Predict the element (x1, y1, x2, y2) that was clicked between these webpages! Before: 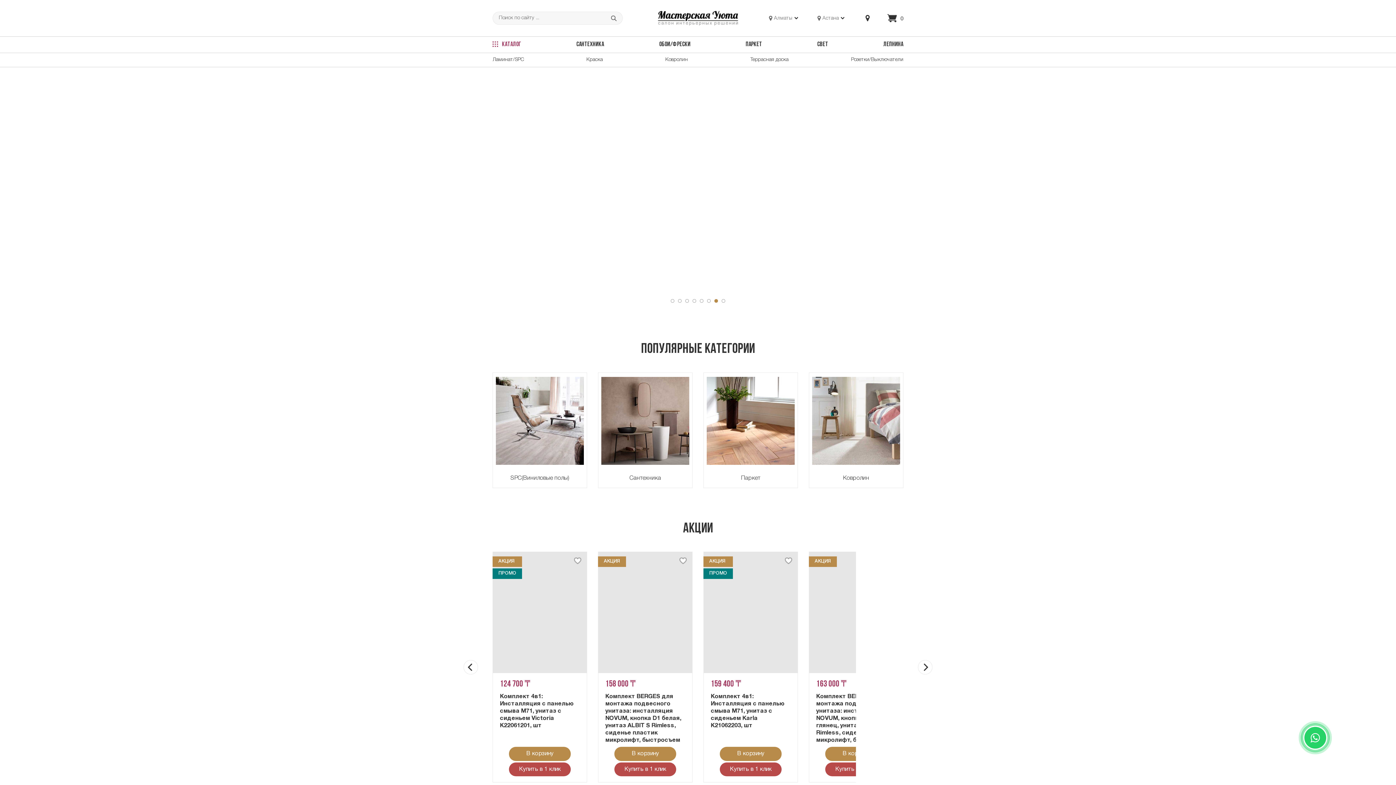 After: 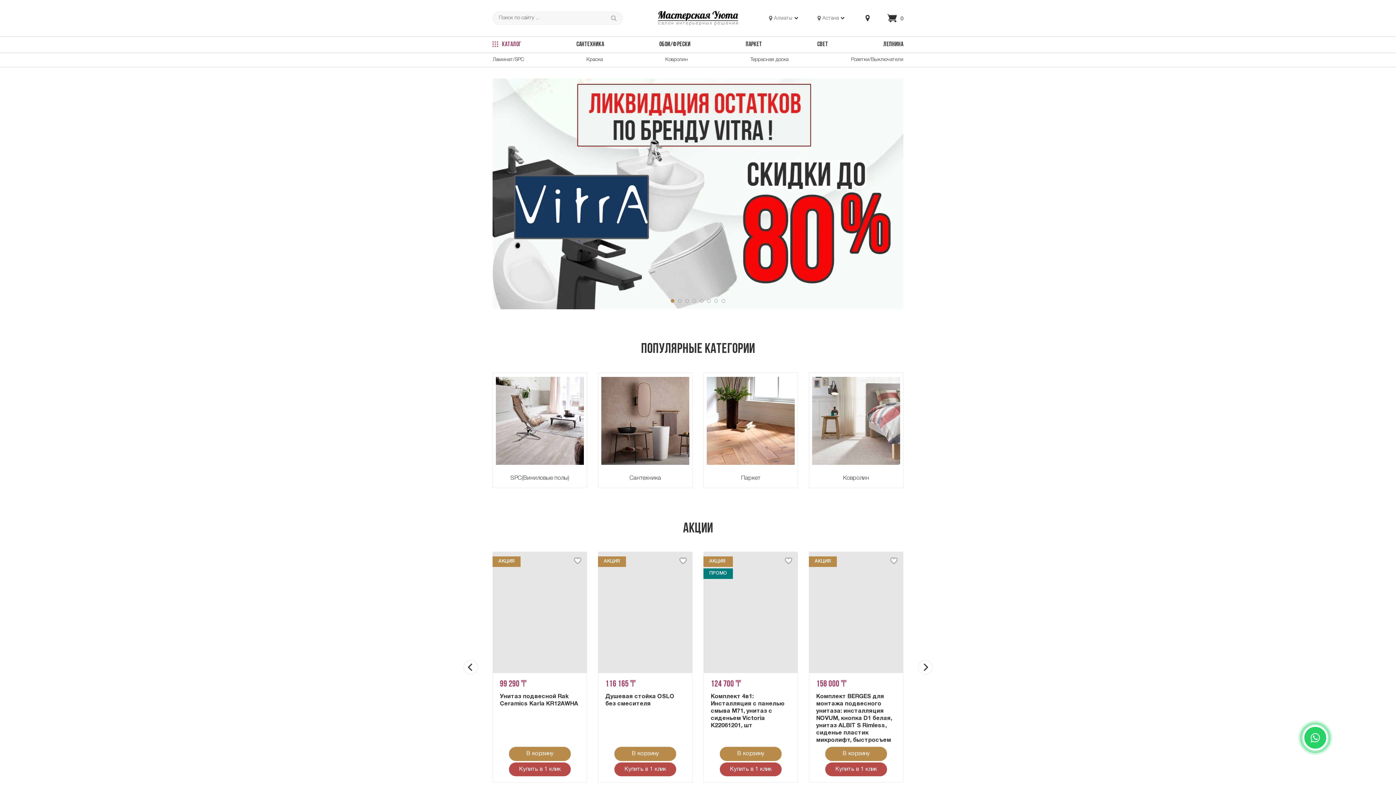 Action: bbox: (611, 14, 616, 21)